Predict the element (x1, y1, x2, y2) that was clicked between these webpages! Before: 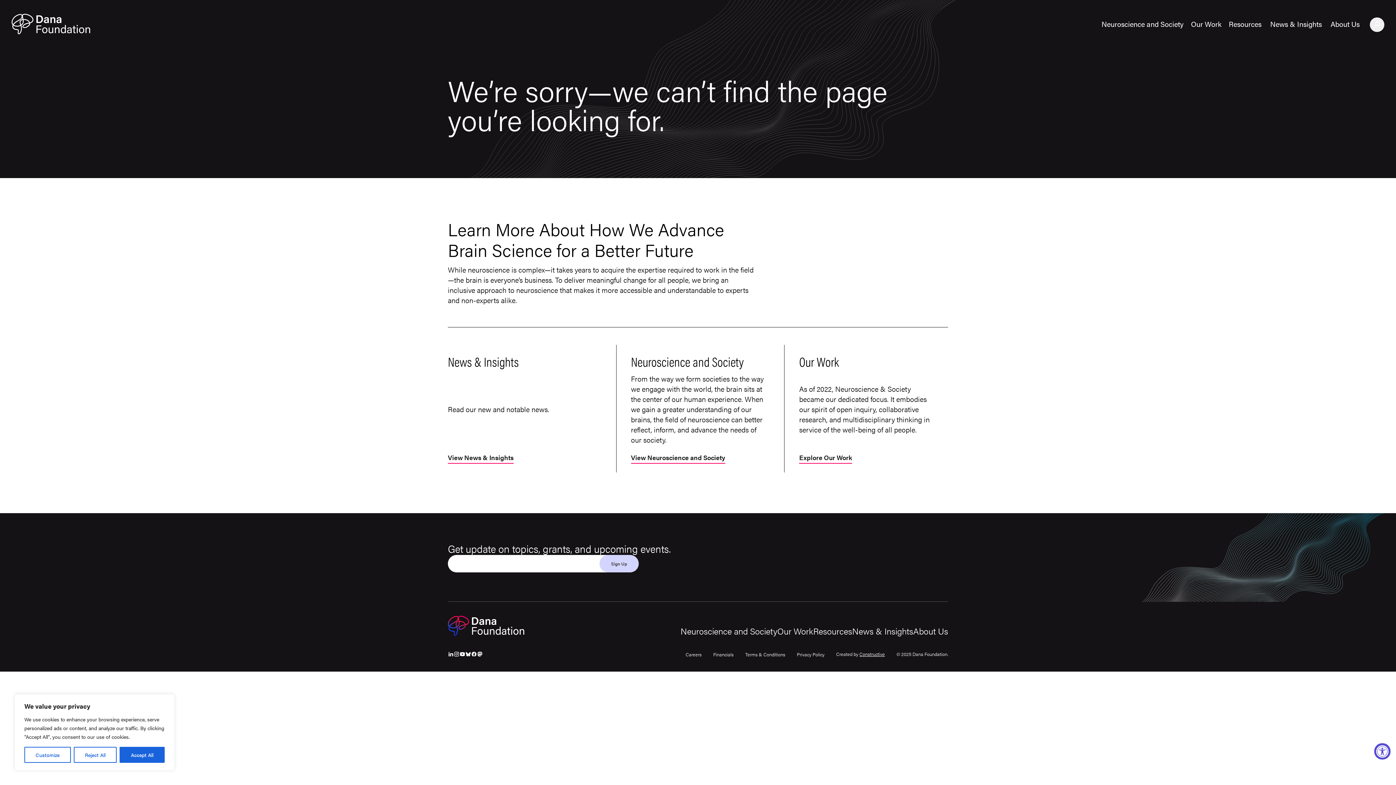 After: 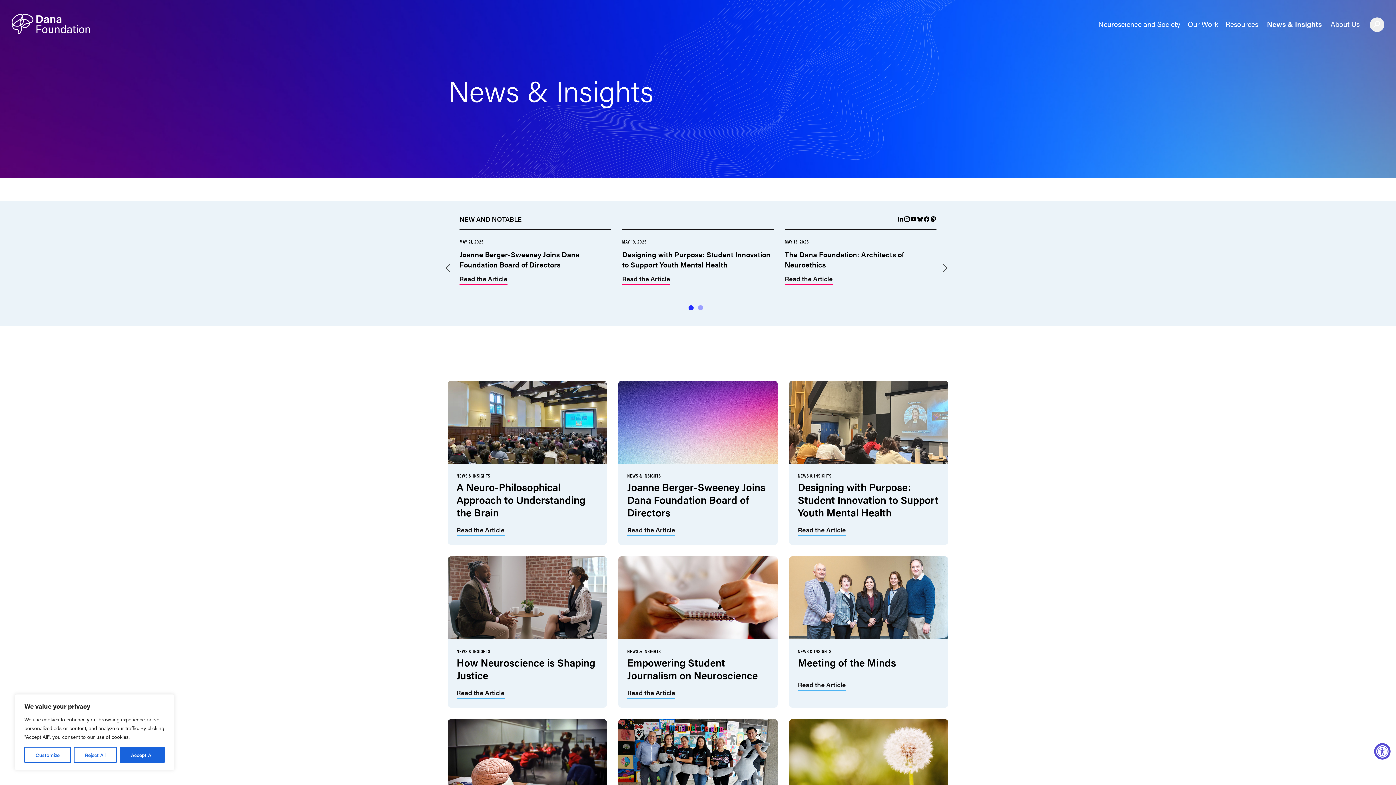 Action: bbox: (852, 625, 913, 637) label: News & Insights